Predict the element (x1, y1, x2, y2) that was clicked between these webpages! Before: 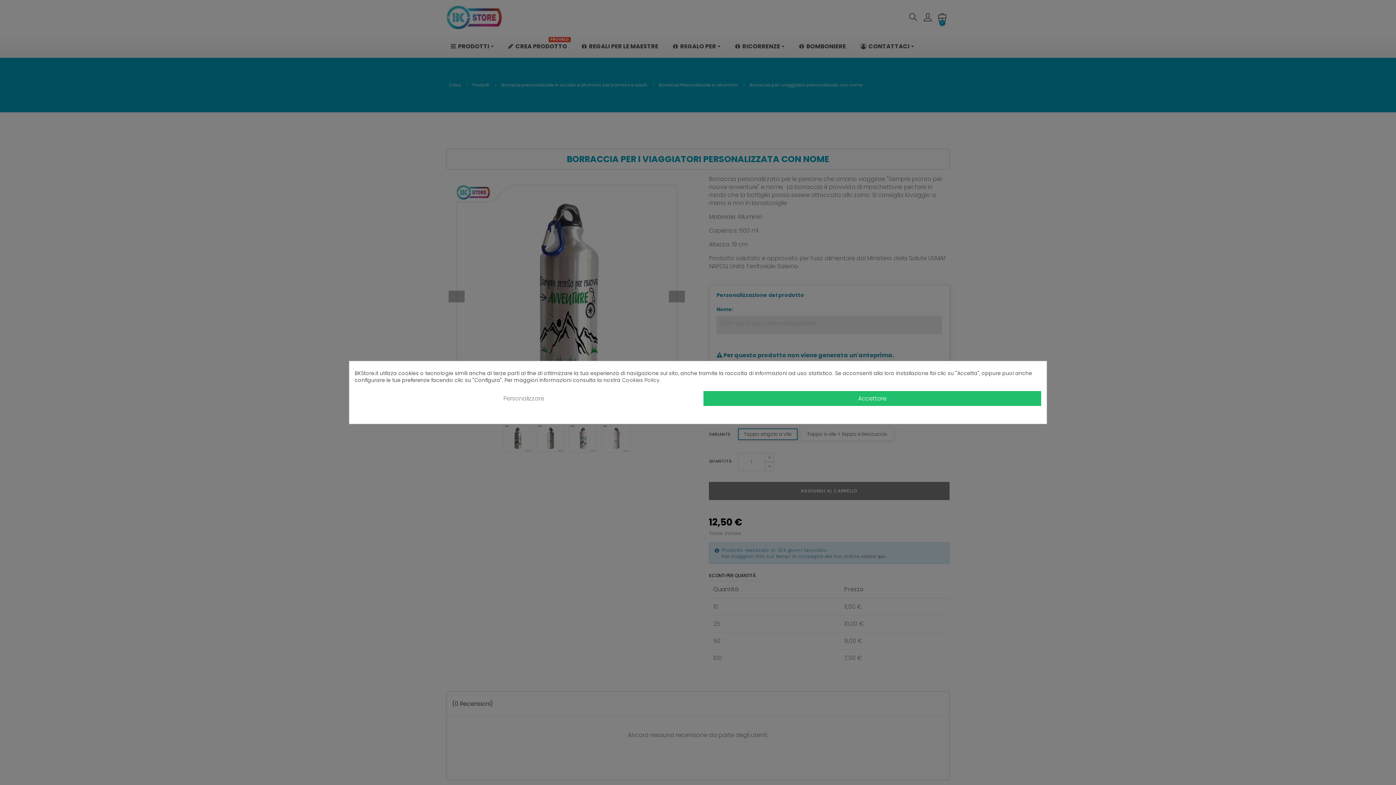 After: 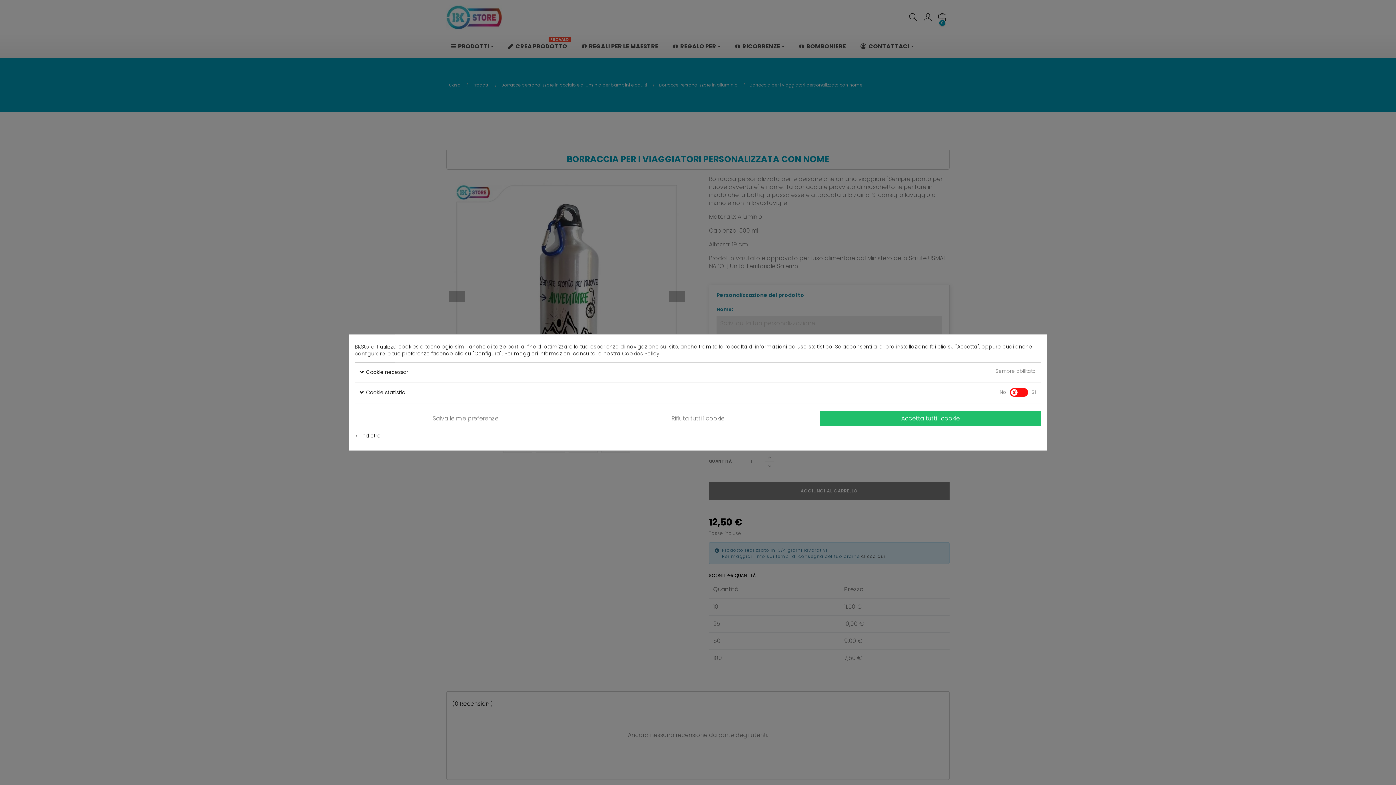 Action: bbox: (354, 391, 692, 406) label: Personalizzare